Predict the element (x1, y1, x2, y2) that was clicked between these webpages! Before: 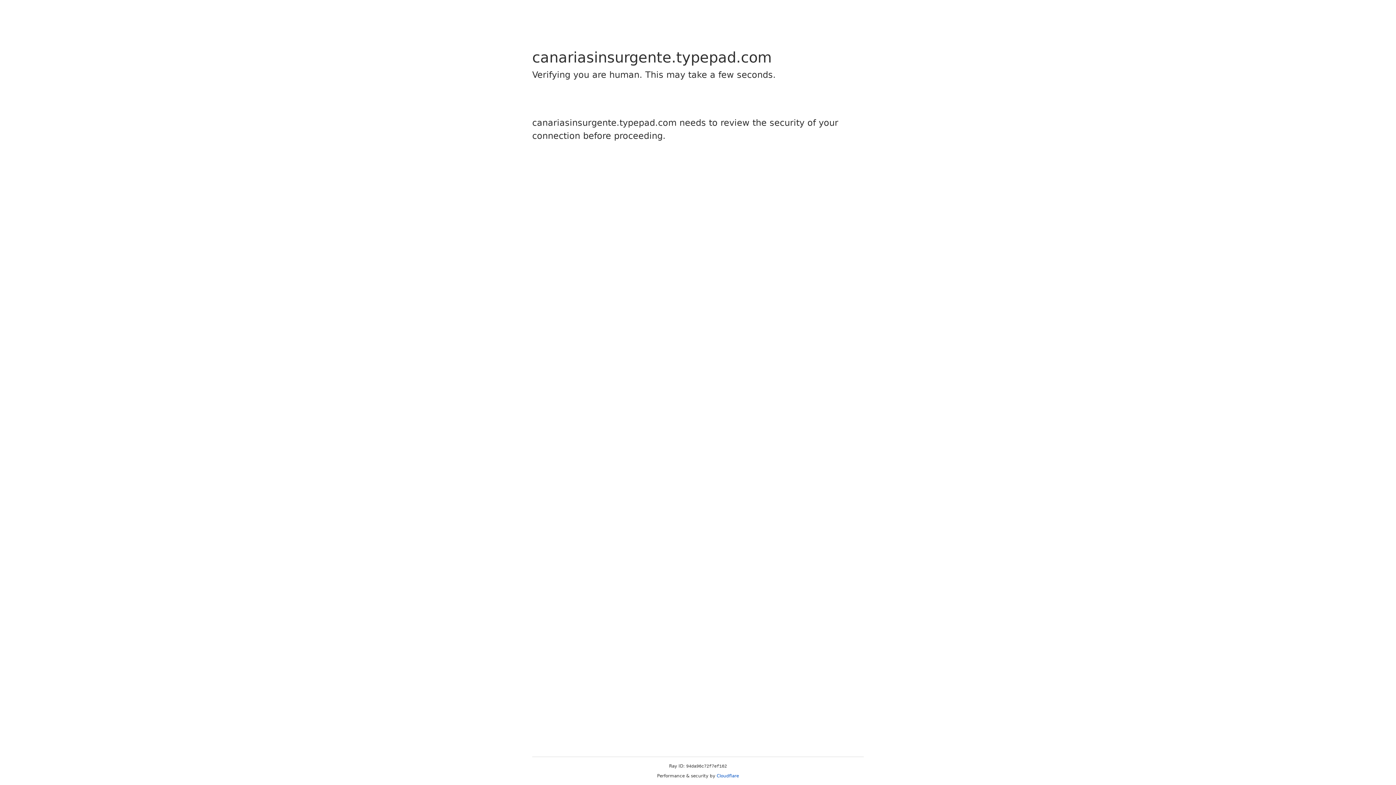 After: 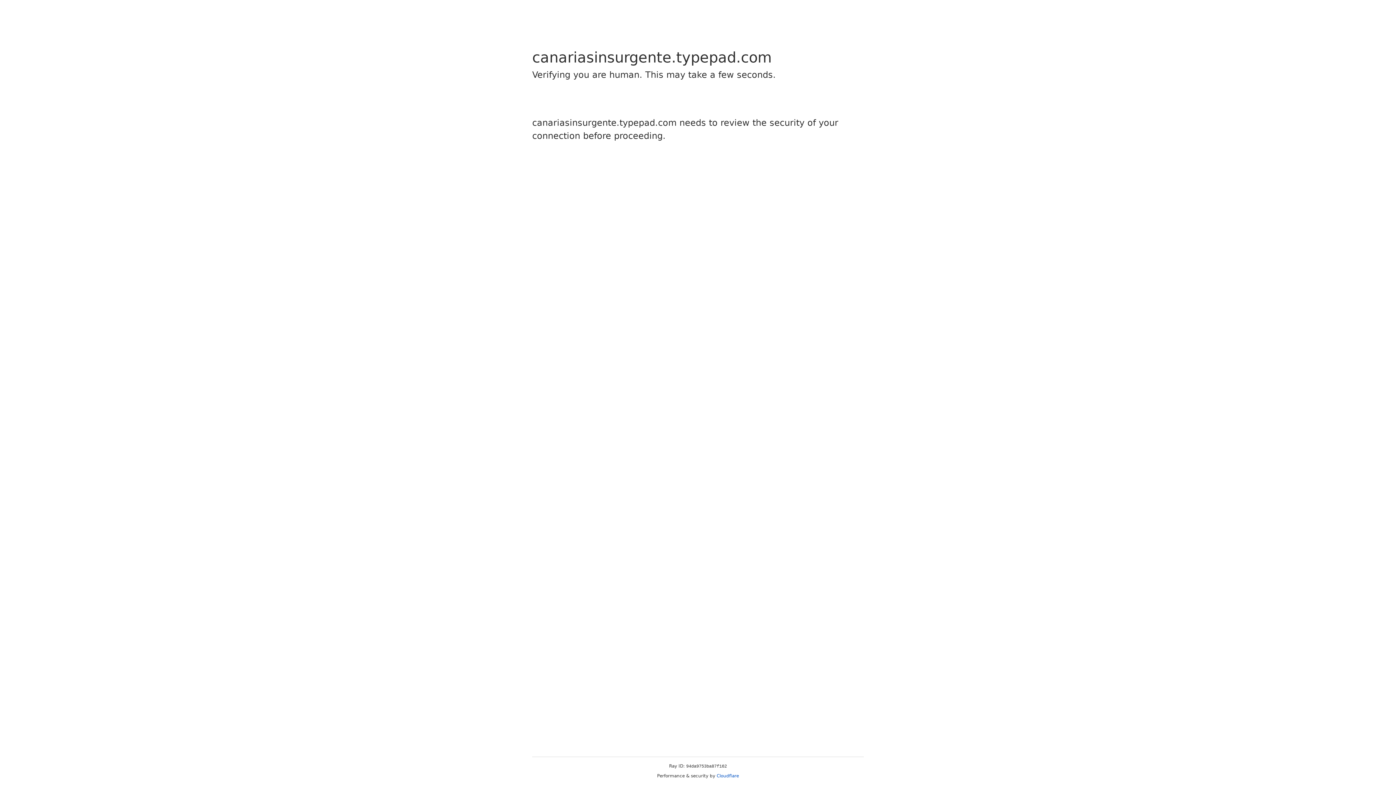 Action: bbox: (716, 773, 739, 778) label: Cloudflare